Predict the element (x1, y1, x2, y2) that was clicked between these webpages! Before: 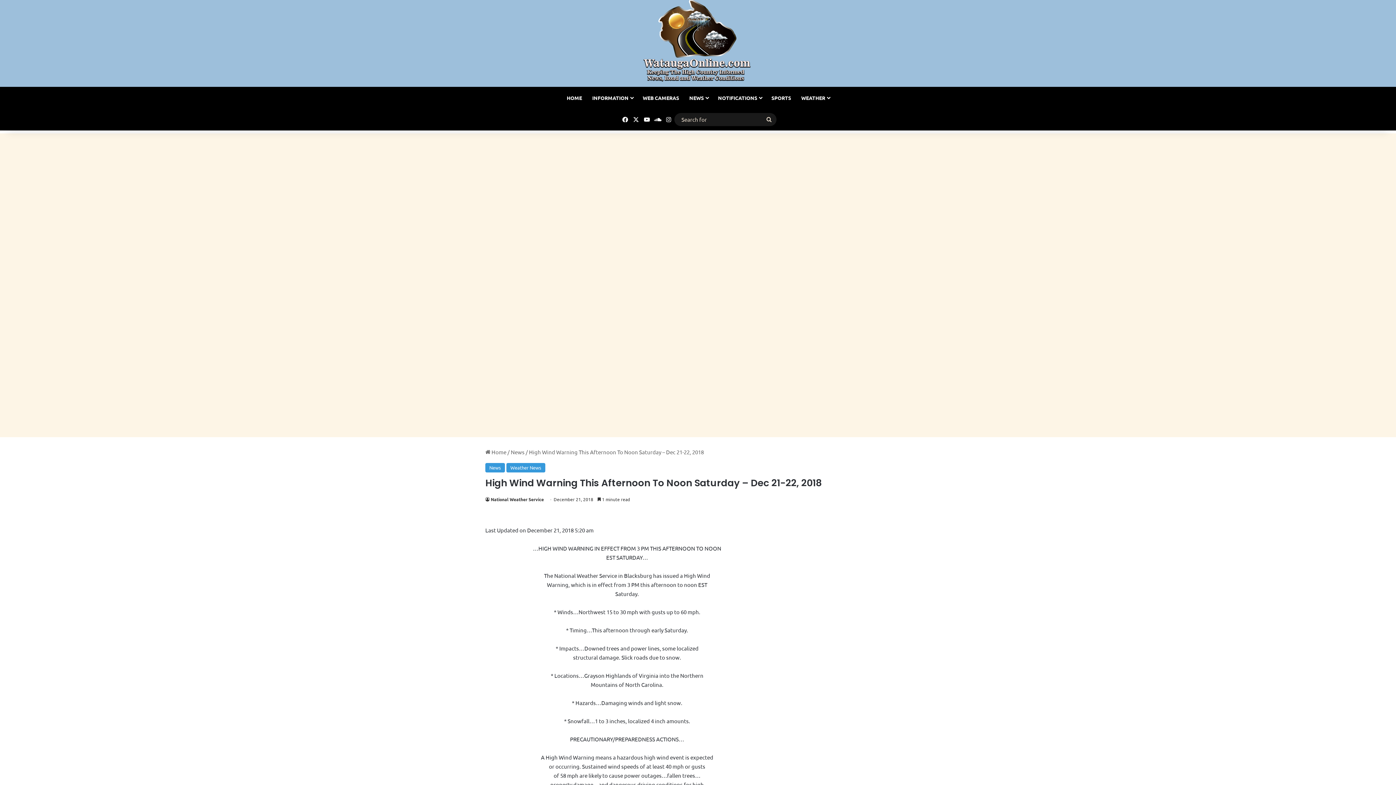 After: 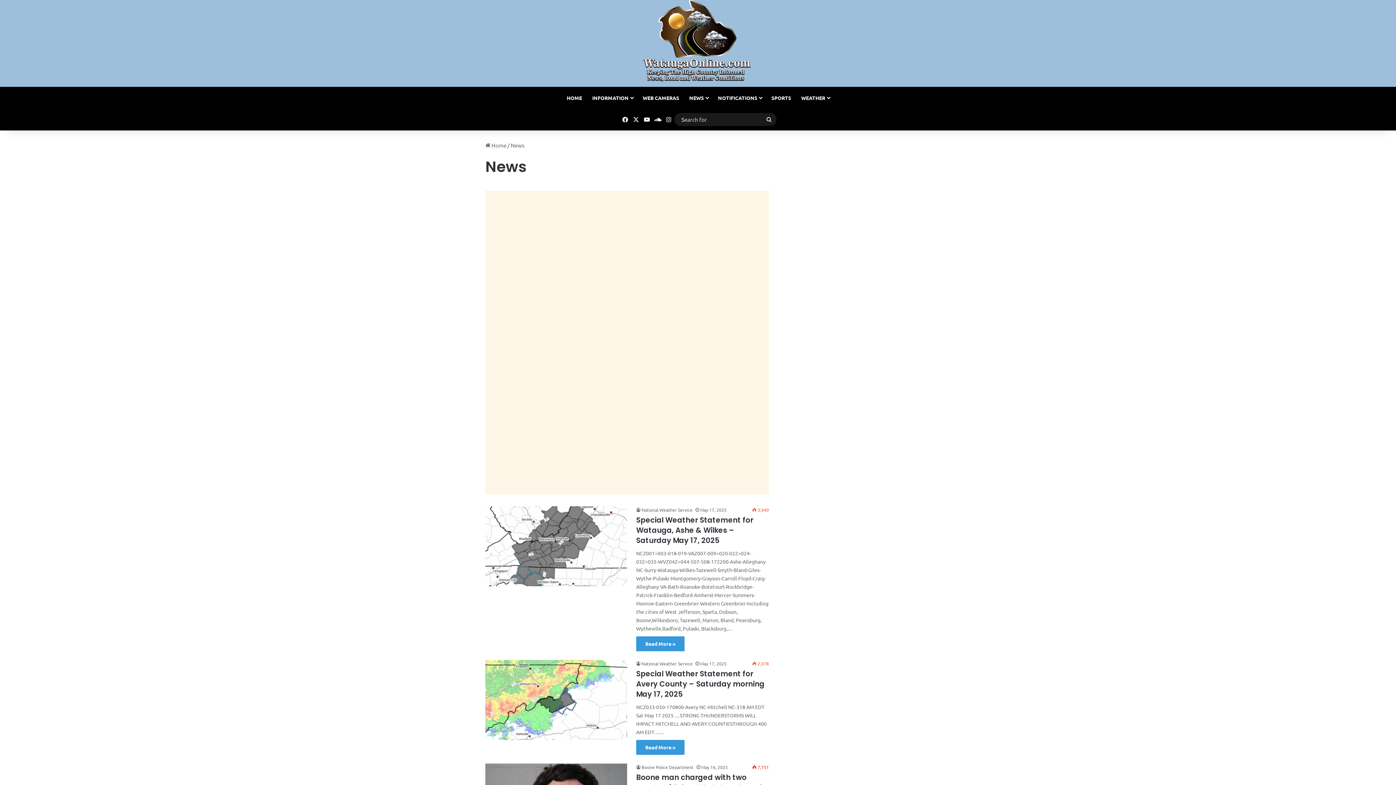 Action: label: News bbox: (510, 448, 524, 455)